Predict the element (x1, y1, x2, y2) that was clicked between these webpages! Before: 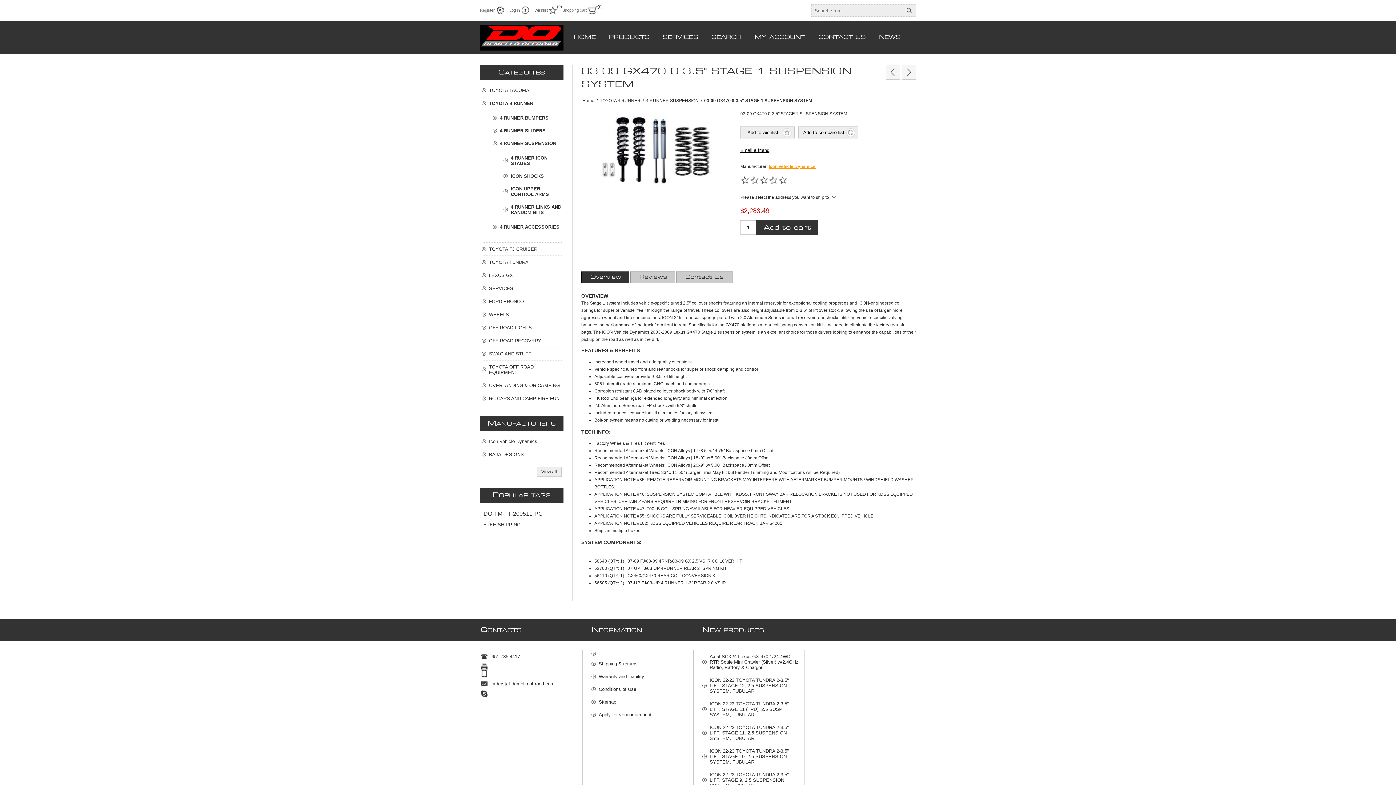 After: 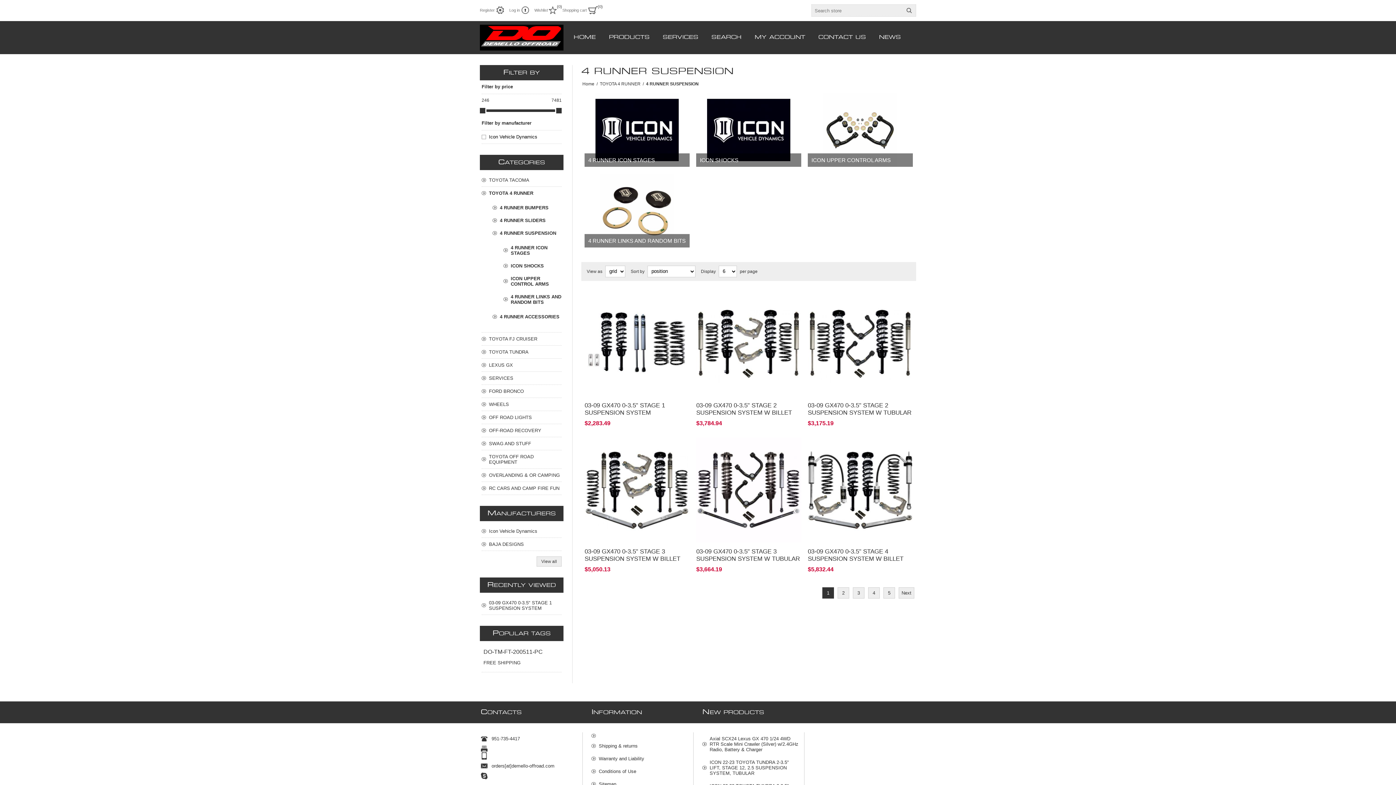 Action: bbox: (646, 94, 698, 106) label: 4 RUNNER SUSPENSION